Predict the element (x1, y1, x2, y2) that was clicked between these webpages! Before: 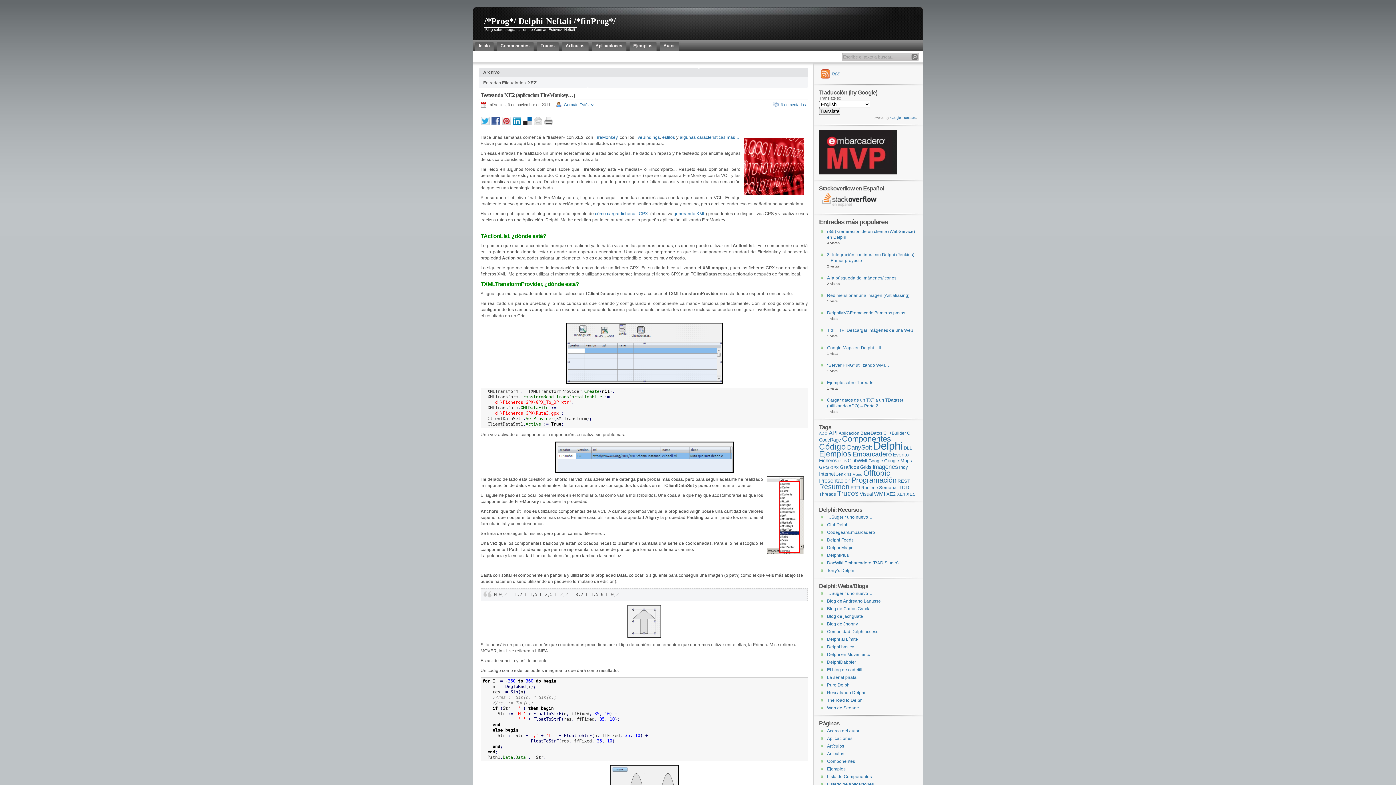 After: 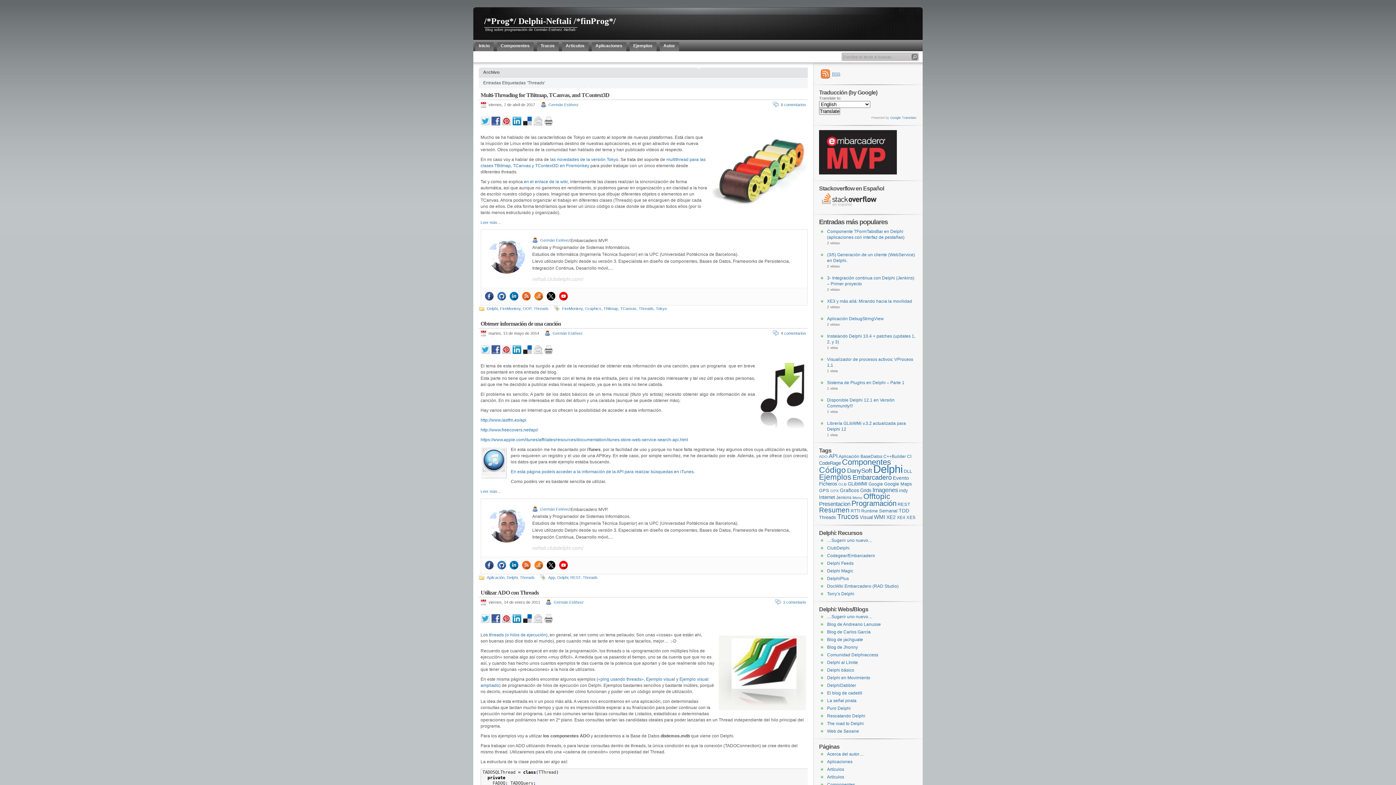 Action: label: Threads (6 elementos) bbox: (819, 491, 836, 497)